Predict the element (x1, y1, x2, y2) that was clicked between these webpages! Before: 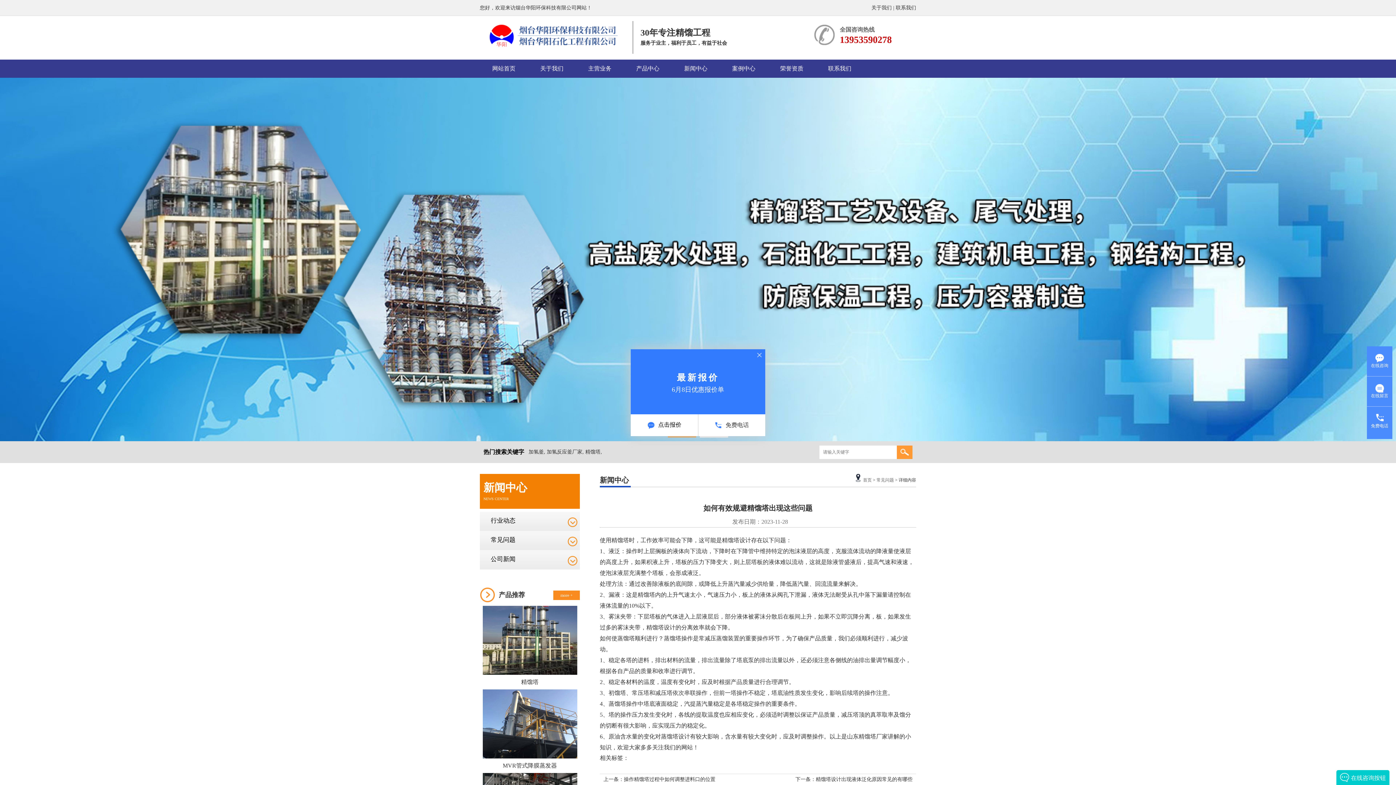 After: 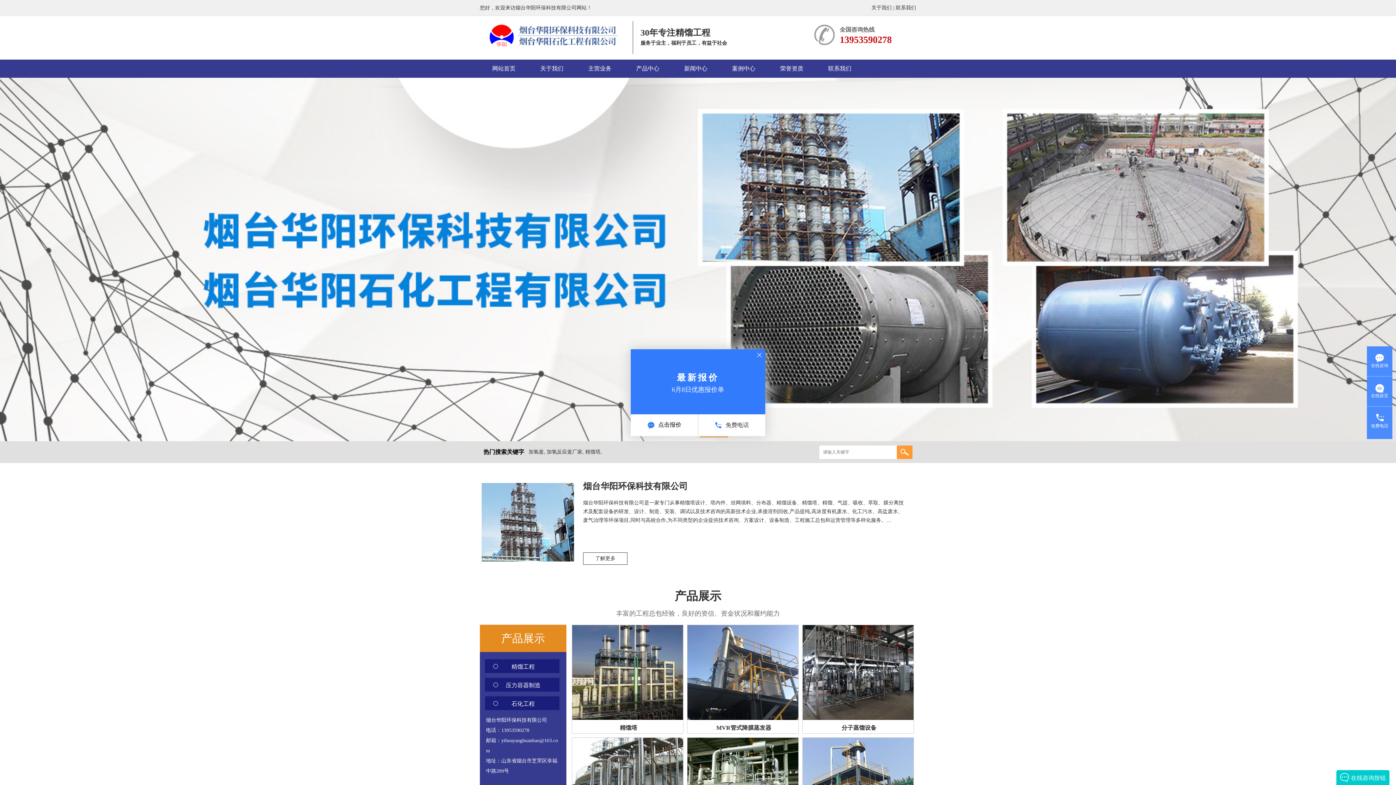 Action: bbox: (863, 477, 872, 482) label: 首页